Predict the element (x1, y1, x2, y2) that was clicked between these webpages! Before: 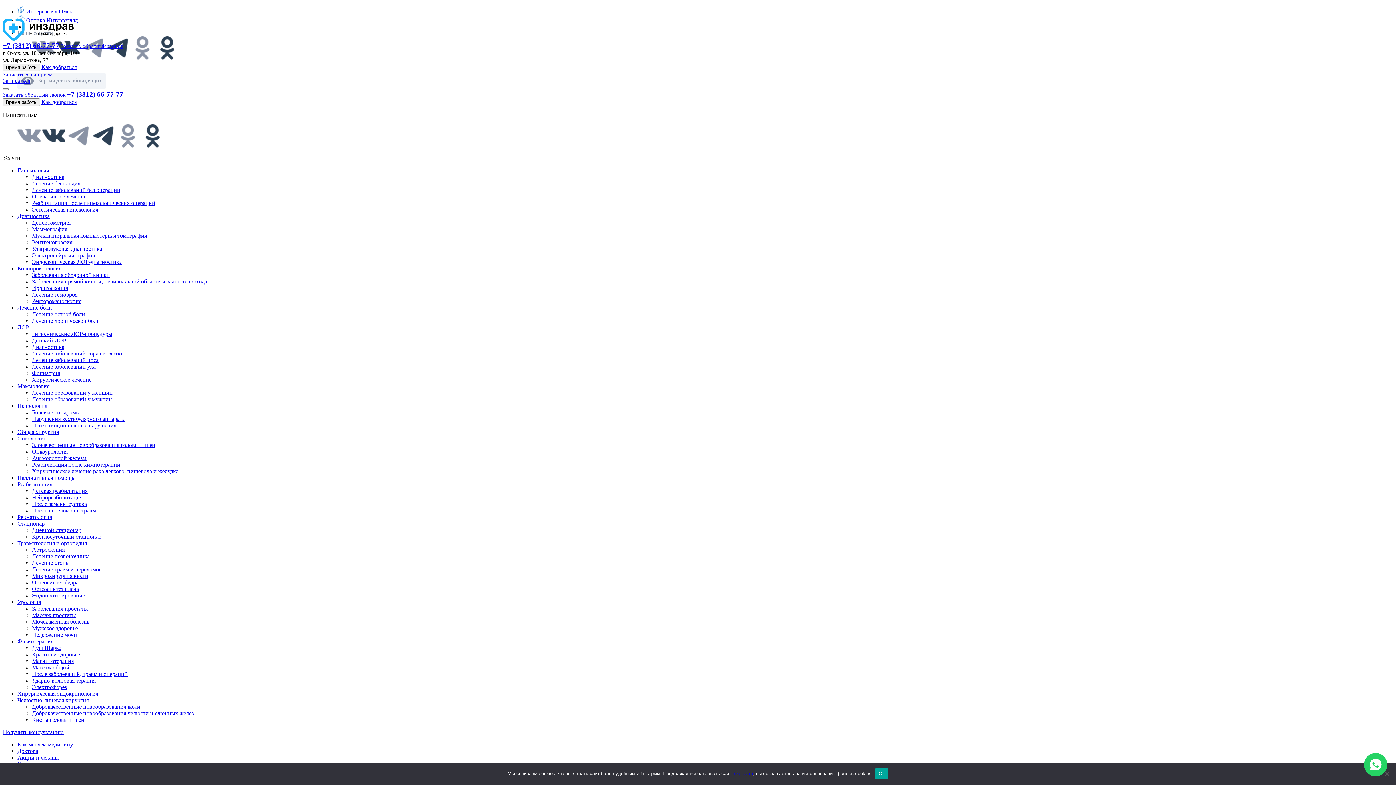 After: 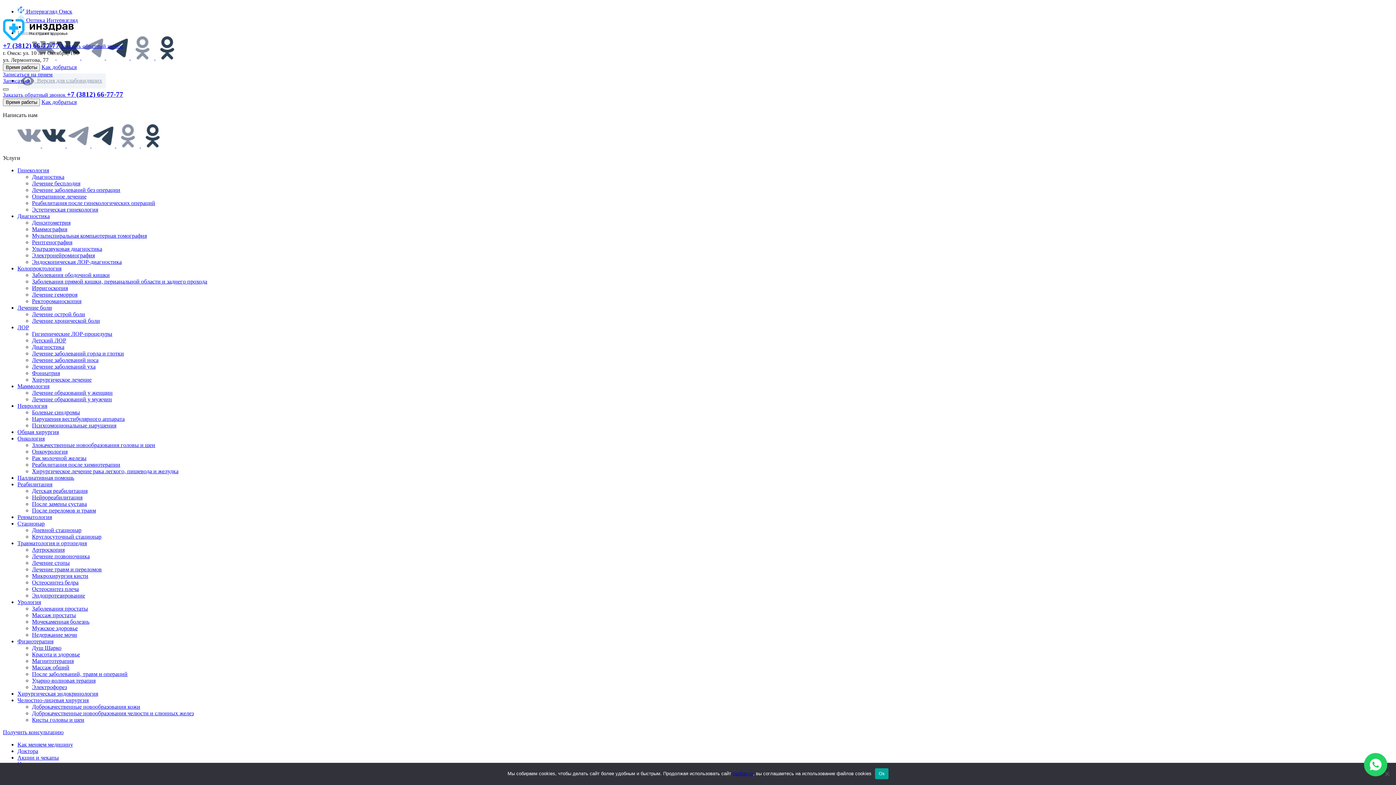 Action: bbox: (2, 88, 8, 90) label: Close